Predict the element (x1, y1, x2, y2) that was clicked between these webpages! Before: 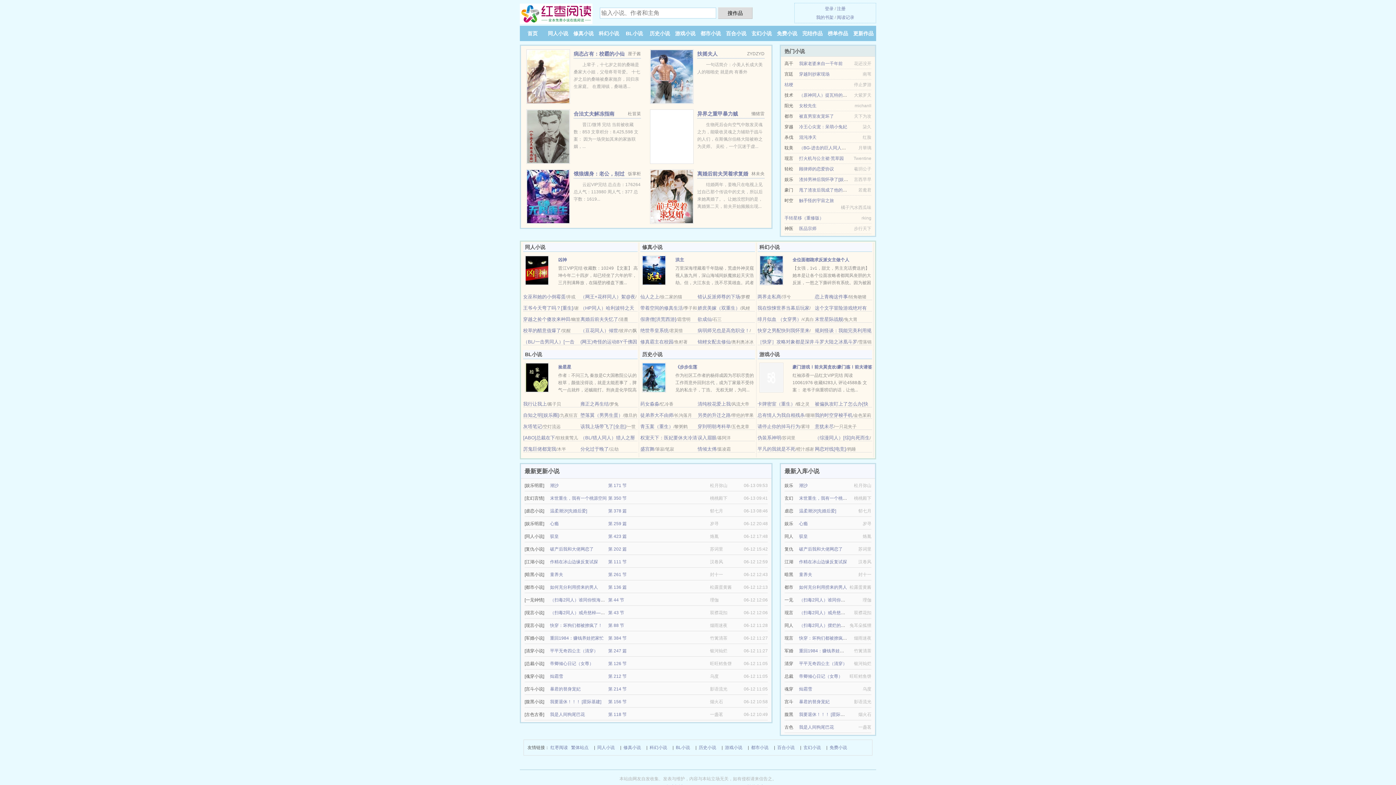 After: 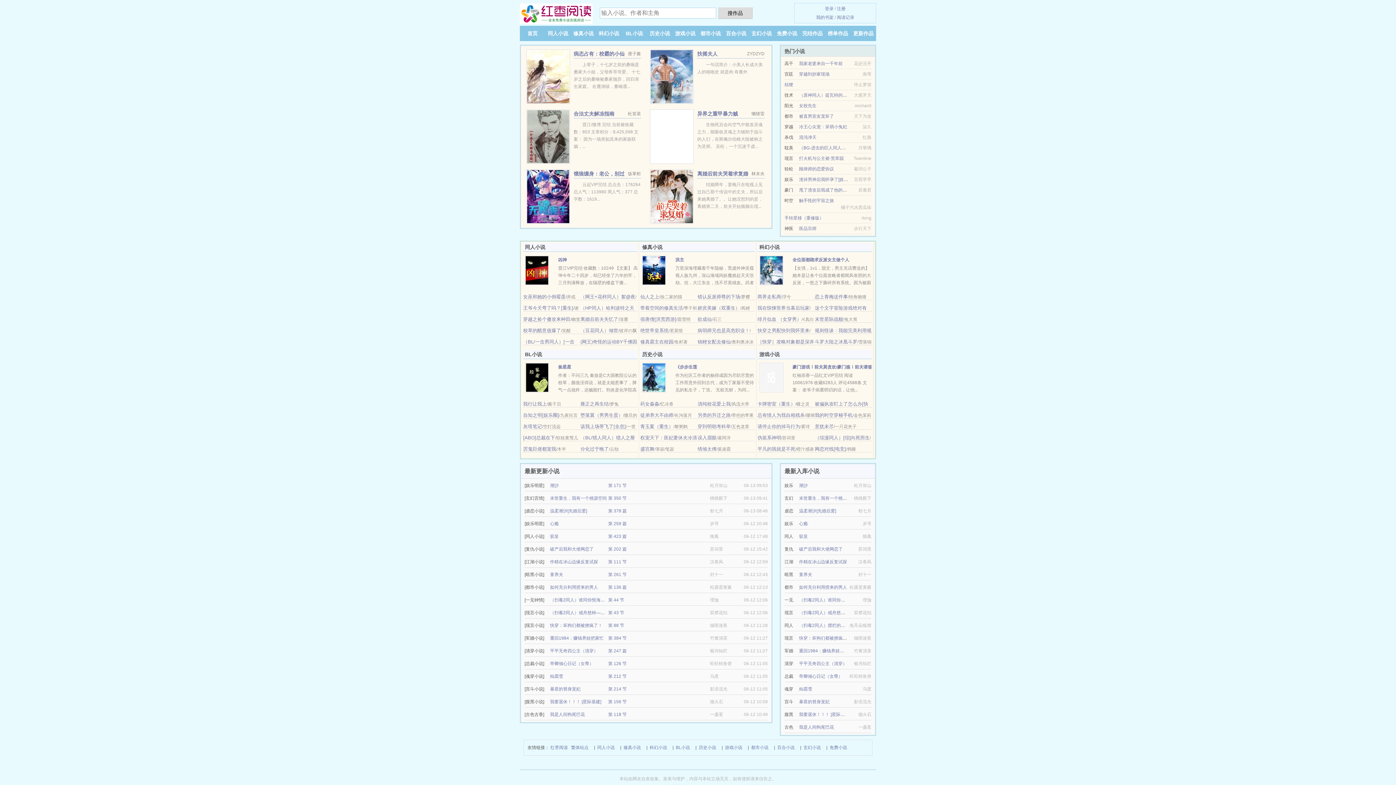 Action: bbox: (726, 30, 746, 36) label: 百合小说